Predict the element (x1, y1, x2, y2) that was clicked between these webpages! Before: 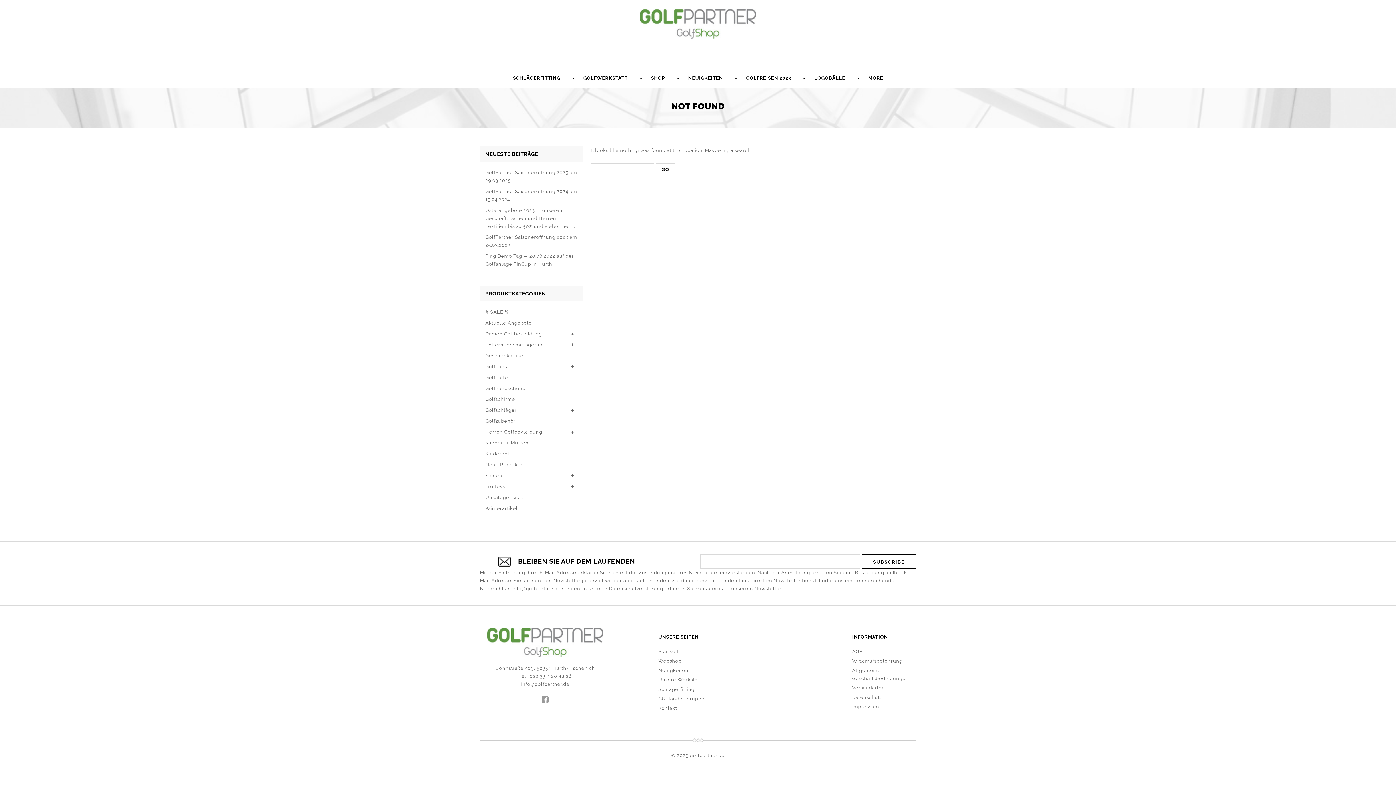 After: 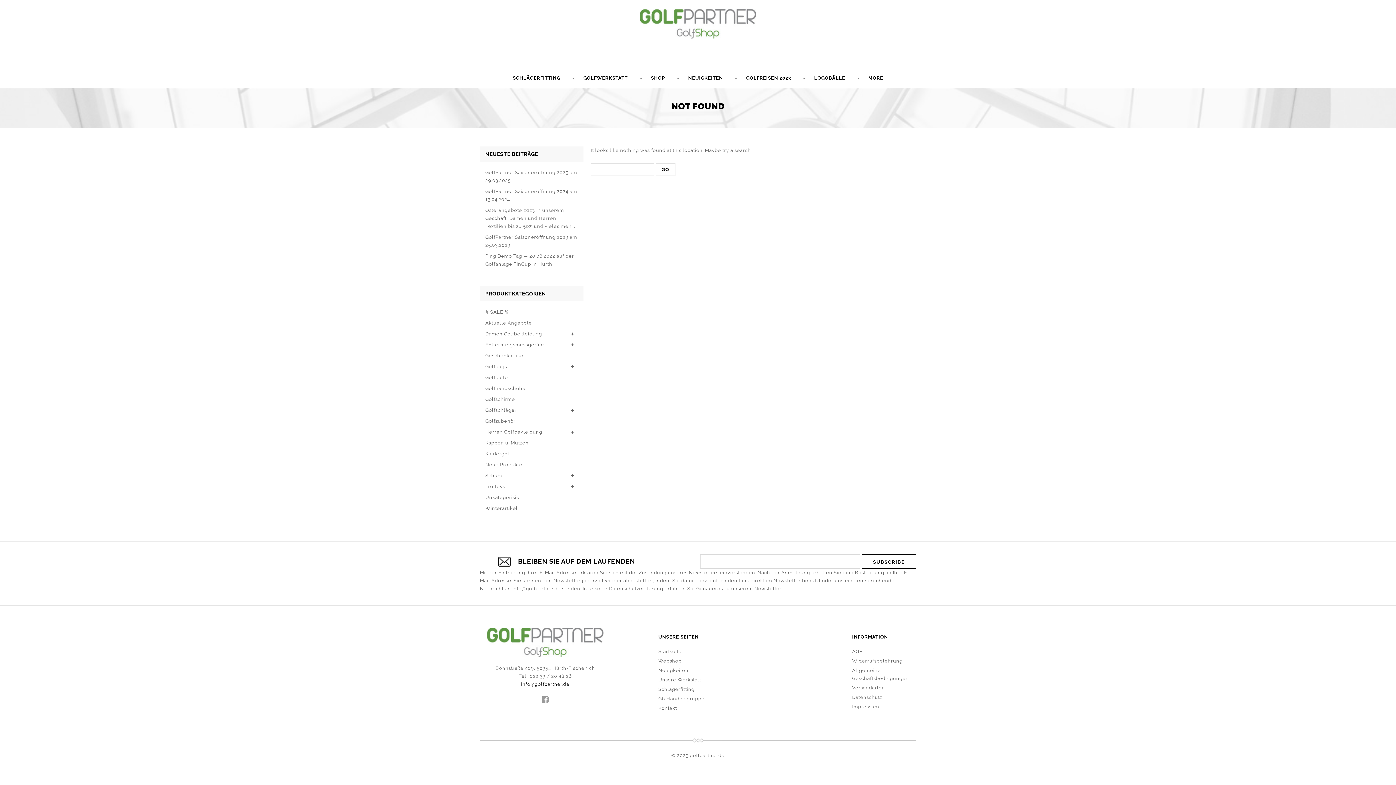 Action: label: info@golfpartner.de bbox: (521, 681, 569, 687)